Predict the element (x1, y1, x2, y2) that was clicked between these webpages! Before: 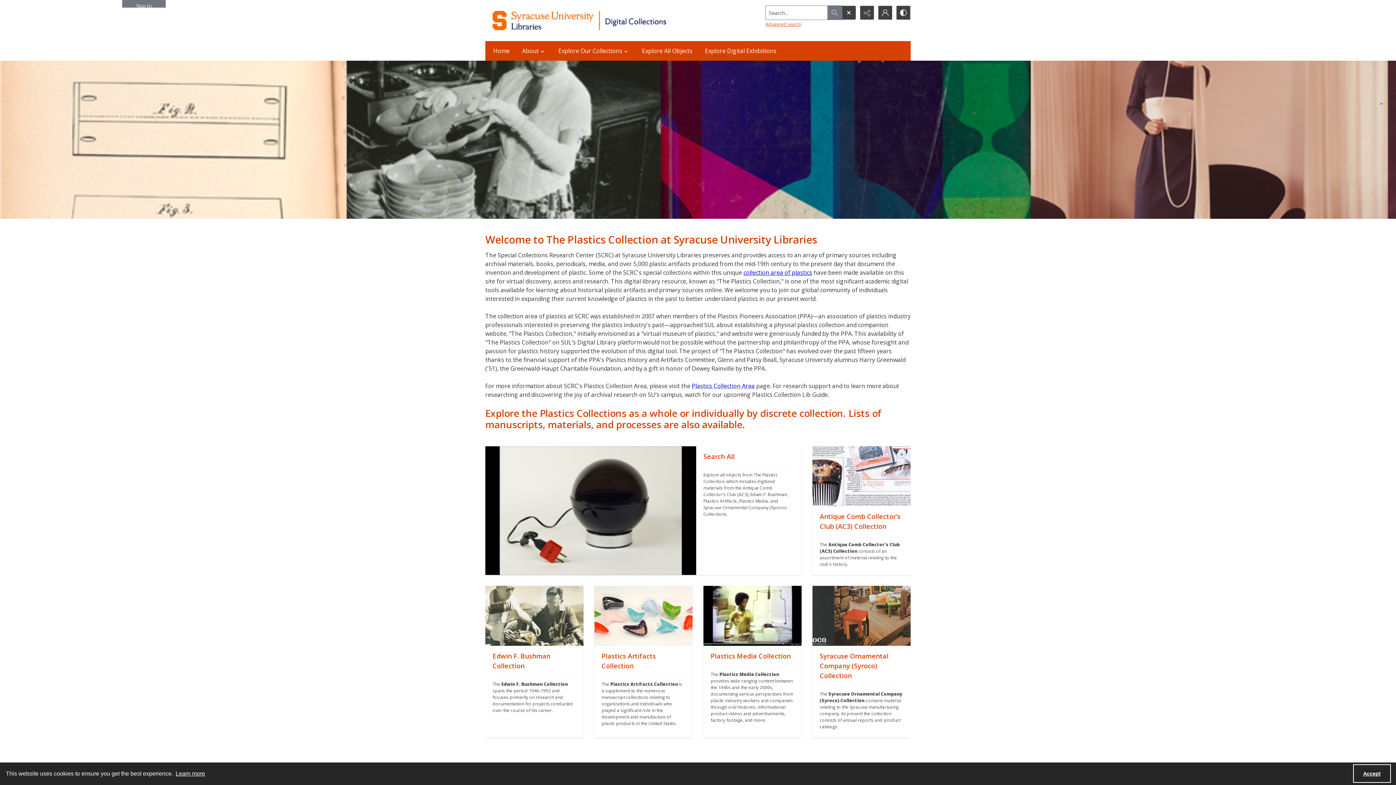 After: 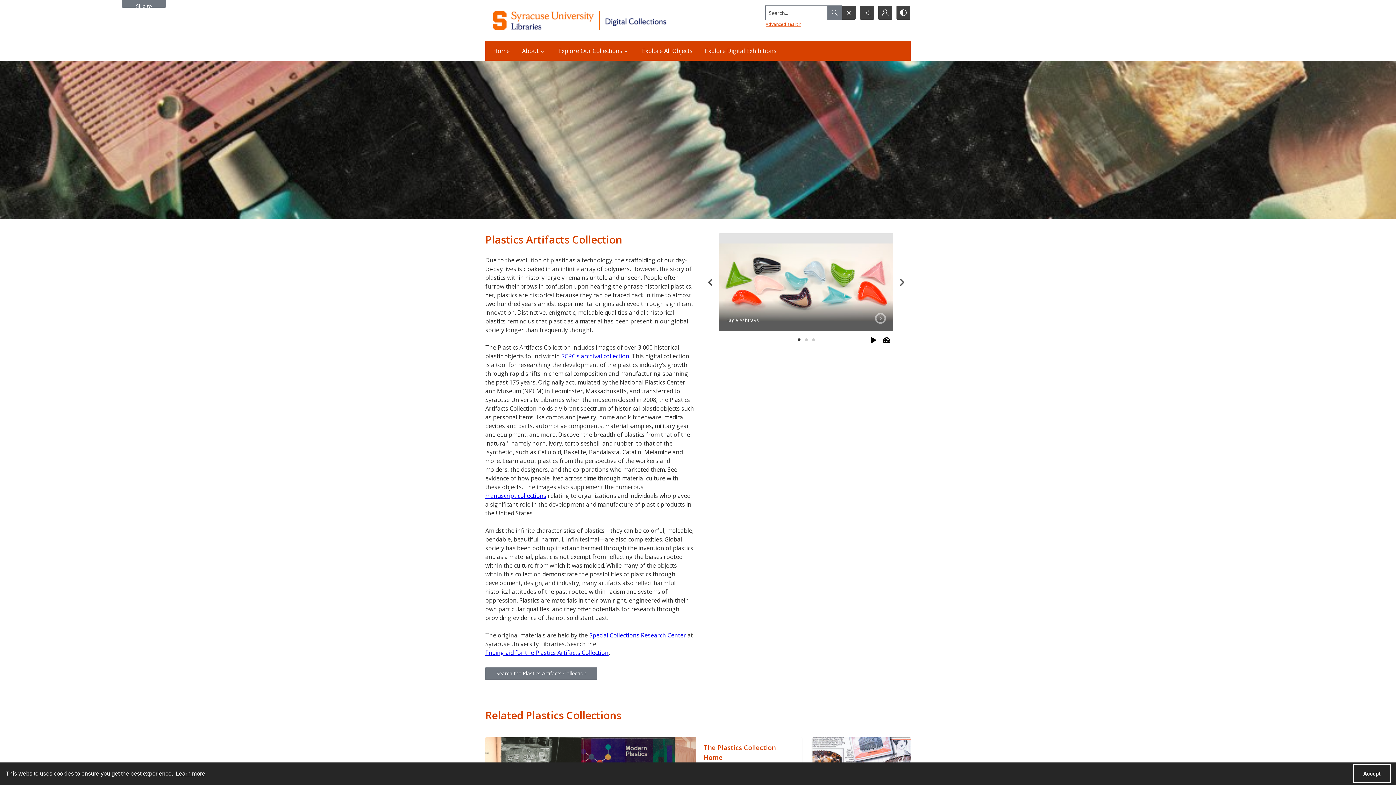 Action: label: "" bbox: (594, 646, 692, 737)